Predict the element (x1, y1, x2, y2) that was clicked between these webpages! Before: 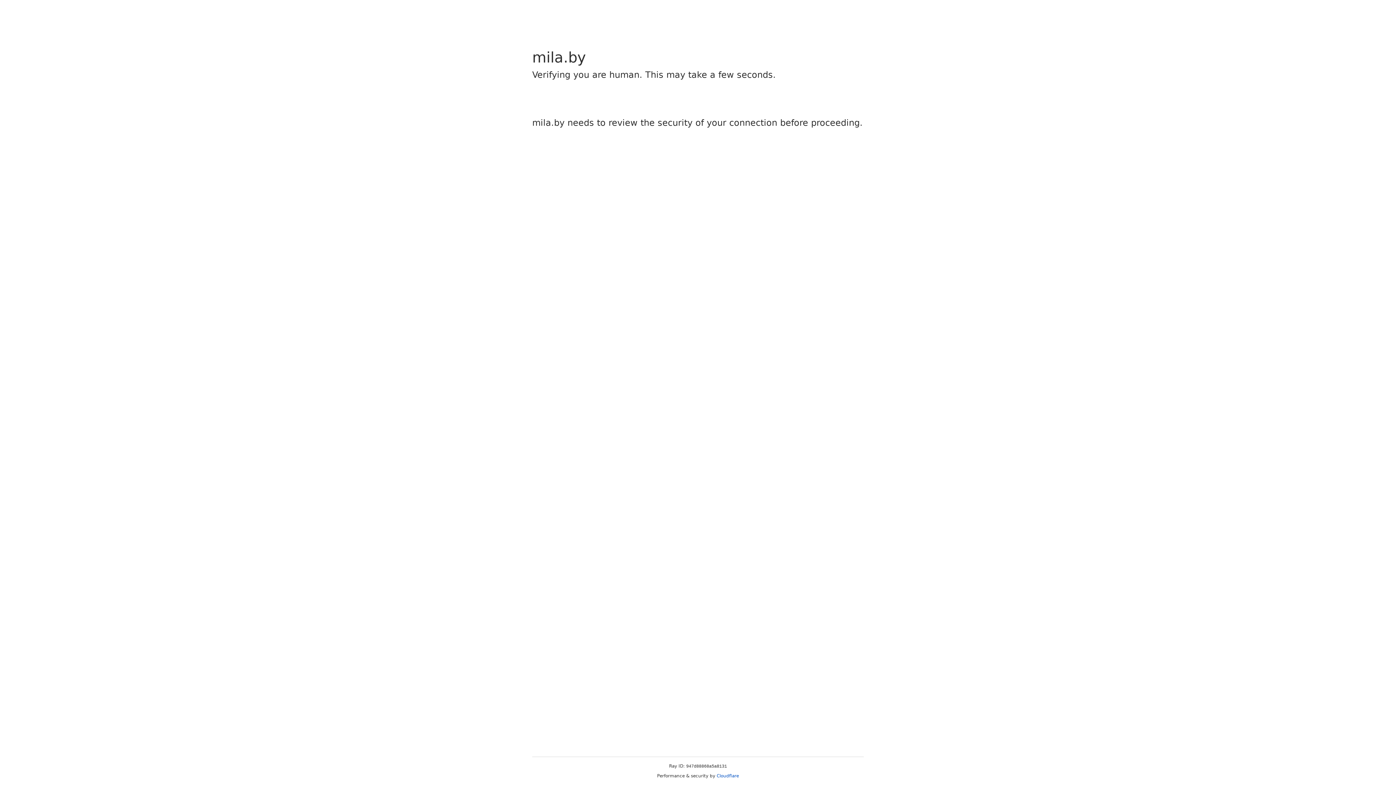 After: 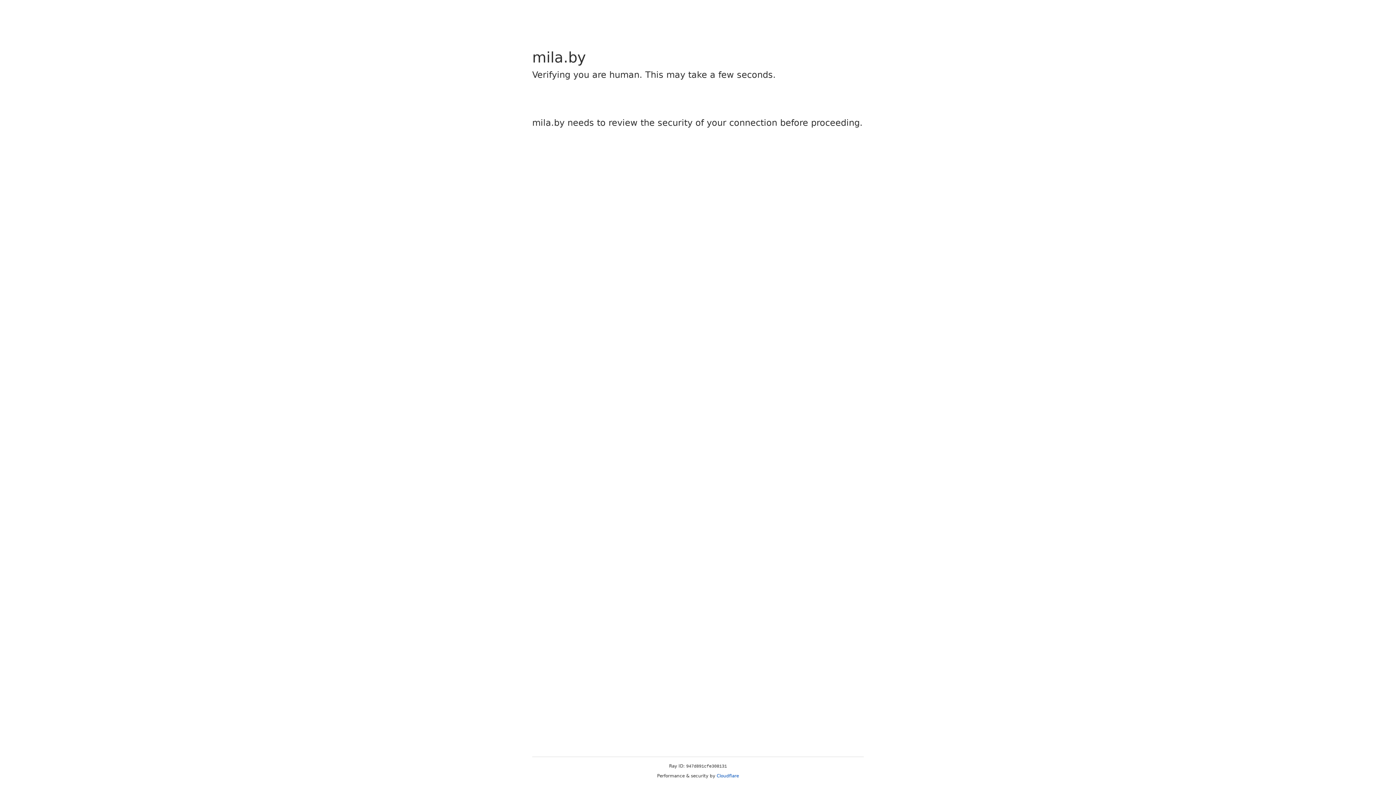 Action: label: Cloudflare bbox: (716, 773, 739, 778)